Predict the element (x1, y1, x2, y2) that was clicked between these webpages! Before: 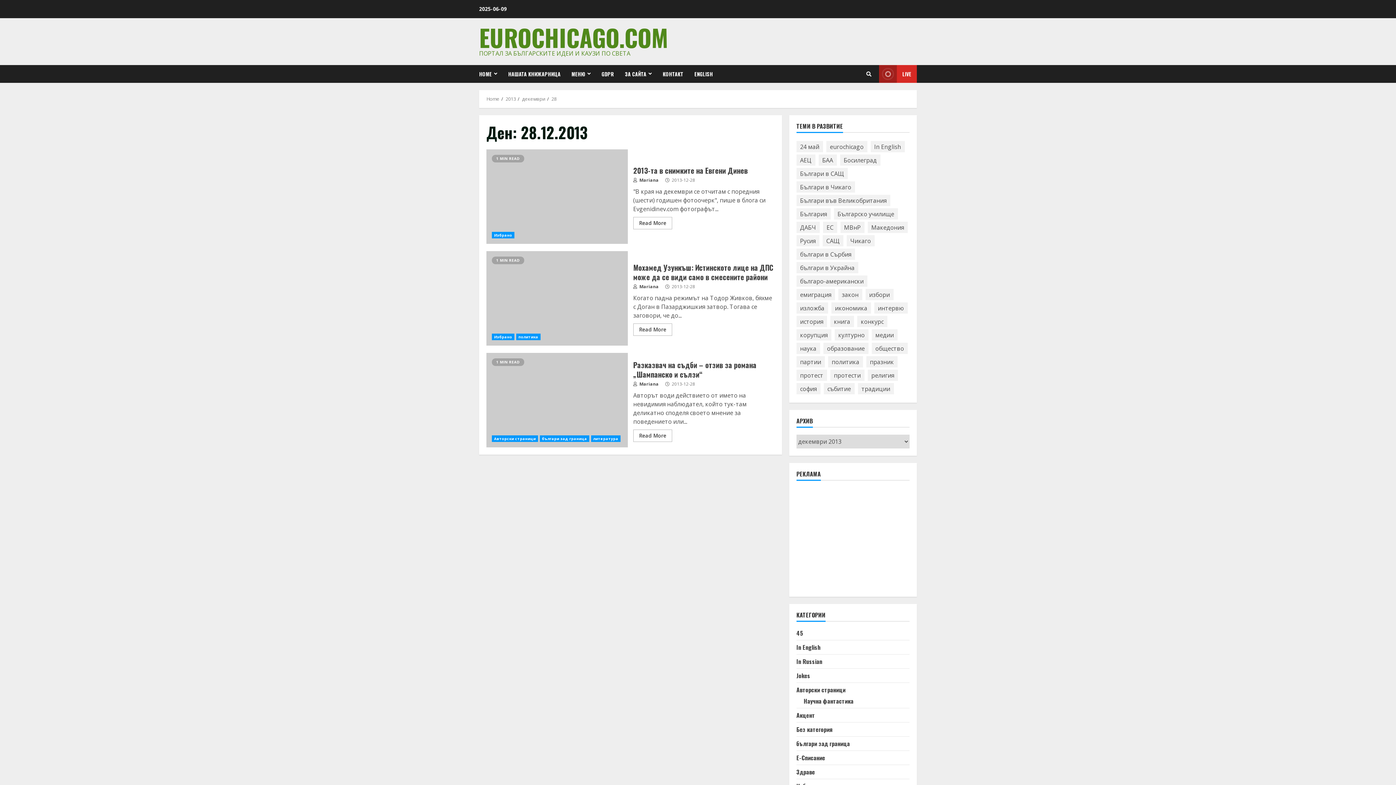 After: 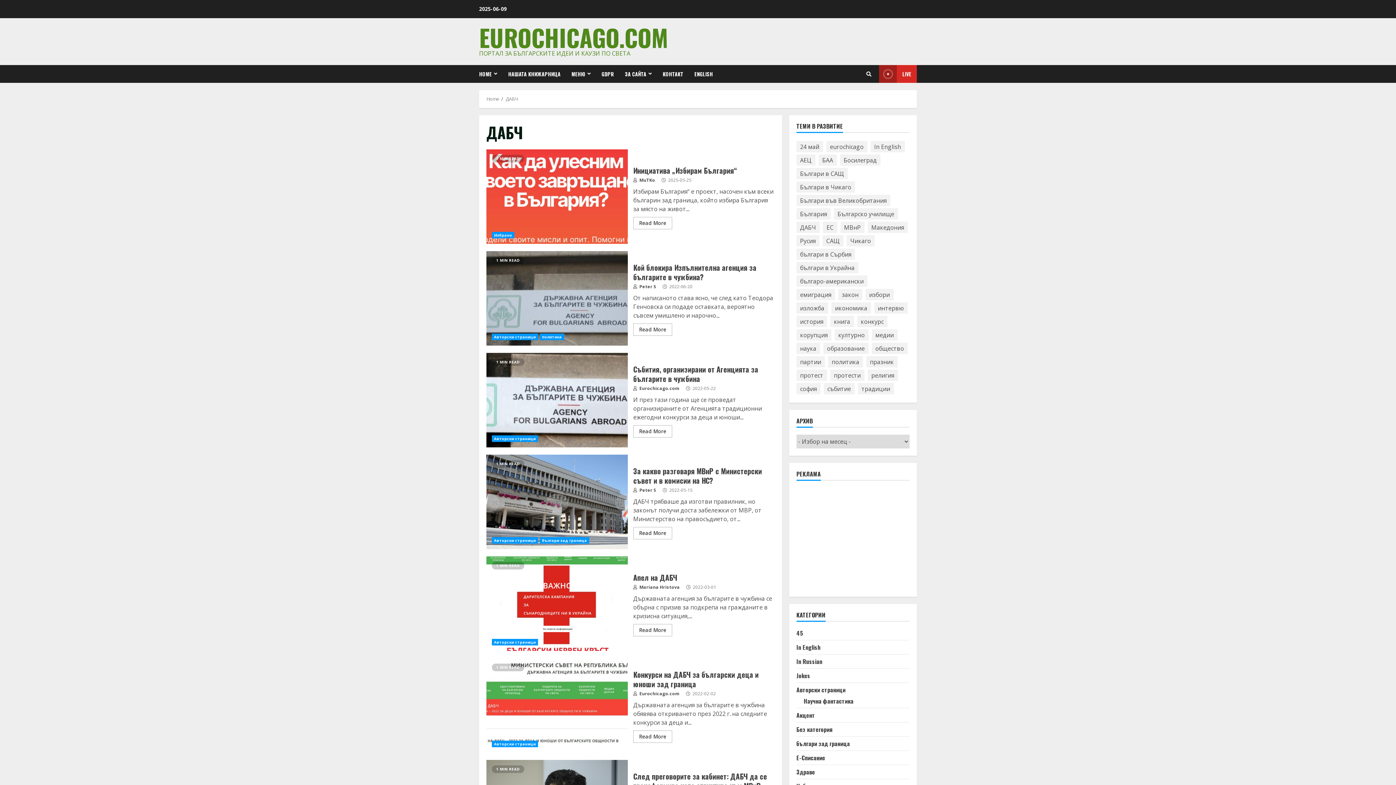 Action: bbox: (796, 221, 819, 233) label: ДАБЧ (233 обекти)